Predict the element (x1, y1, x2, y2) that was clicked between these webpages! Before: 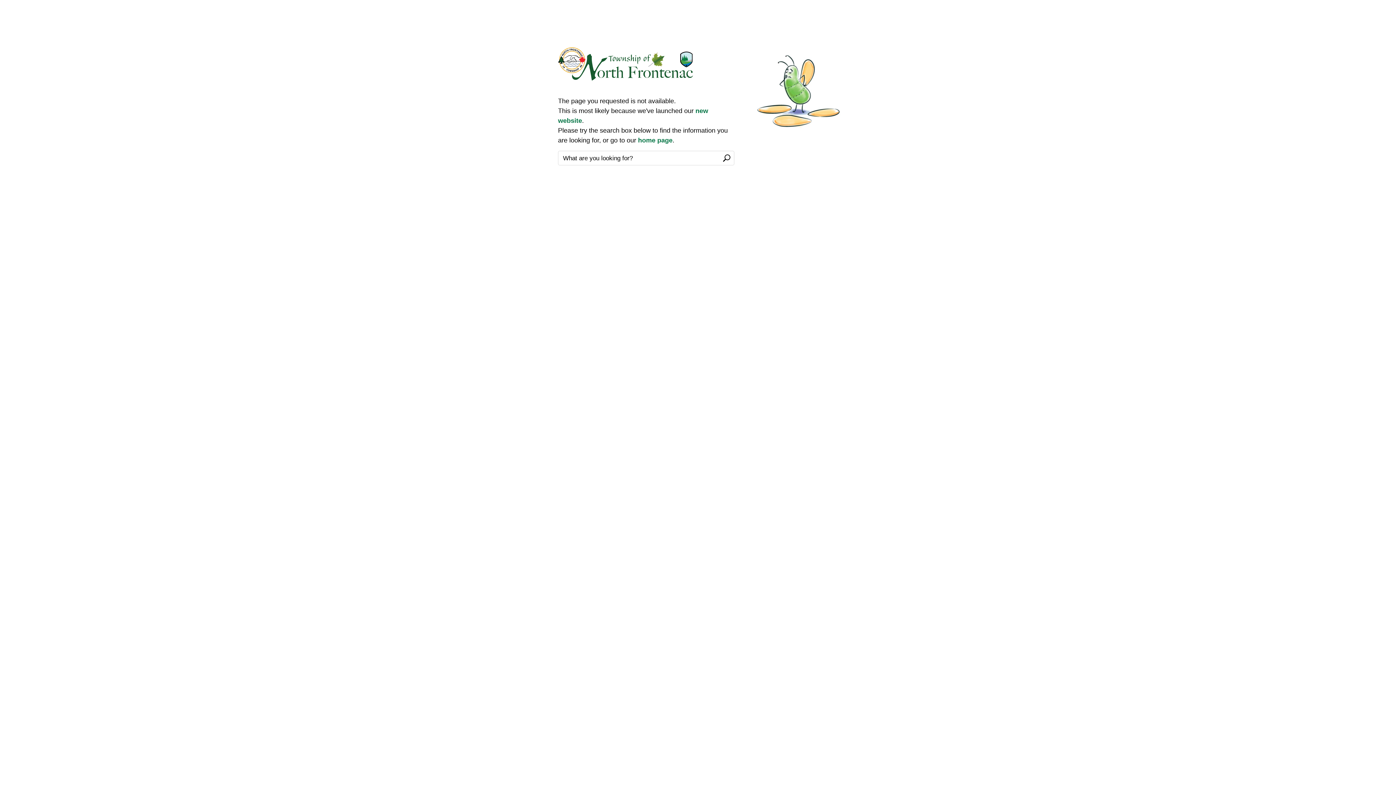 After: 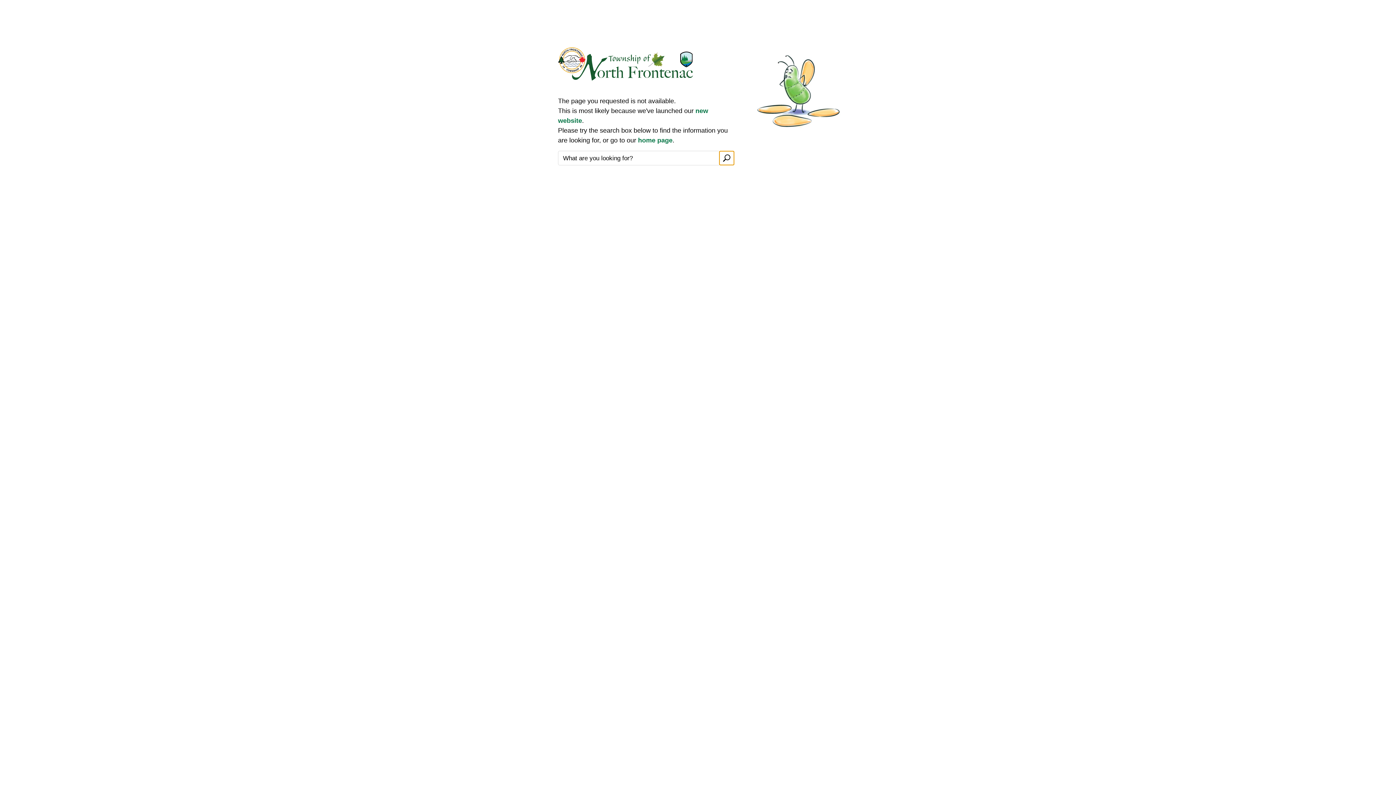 Action: bbox: (719, 151, 734, 165) label: SEARCH MODAL:GO!